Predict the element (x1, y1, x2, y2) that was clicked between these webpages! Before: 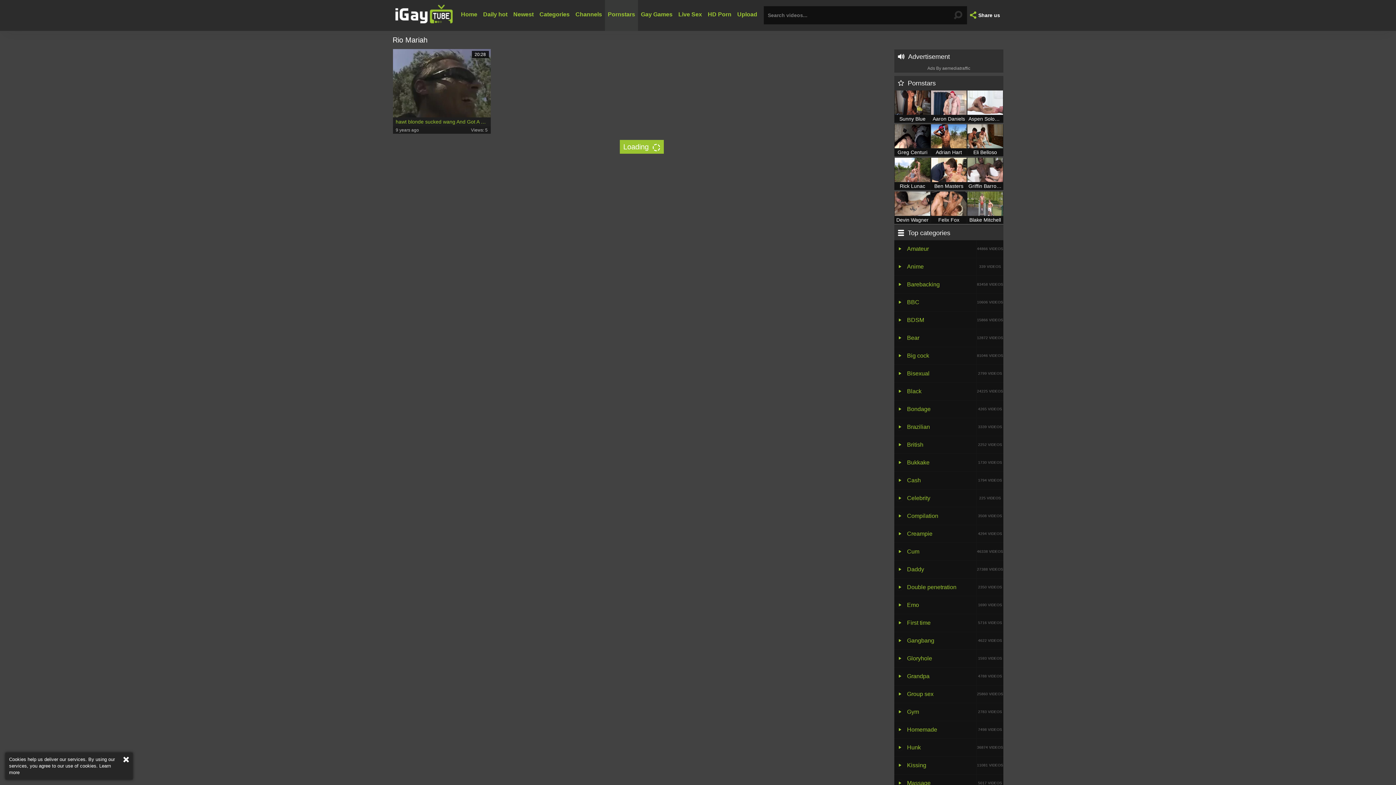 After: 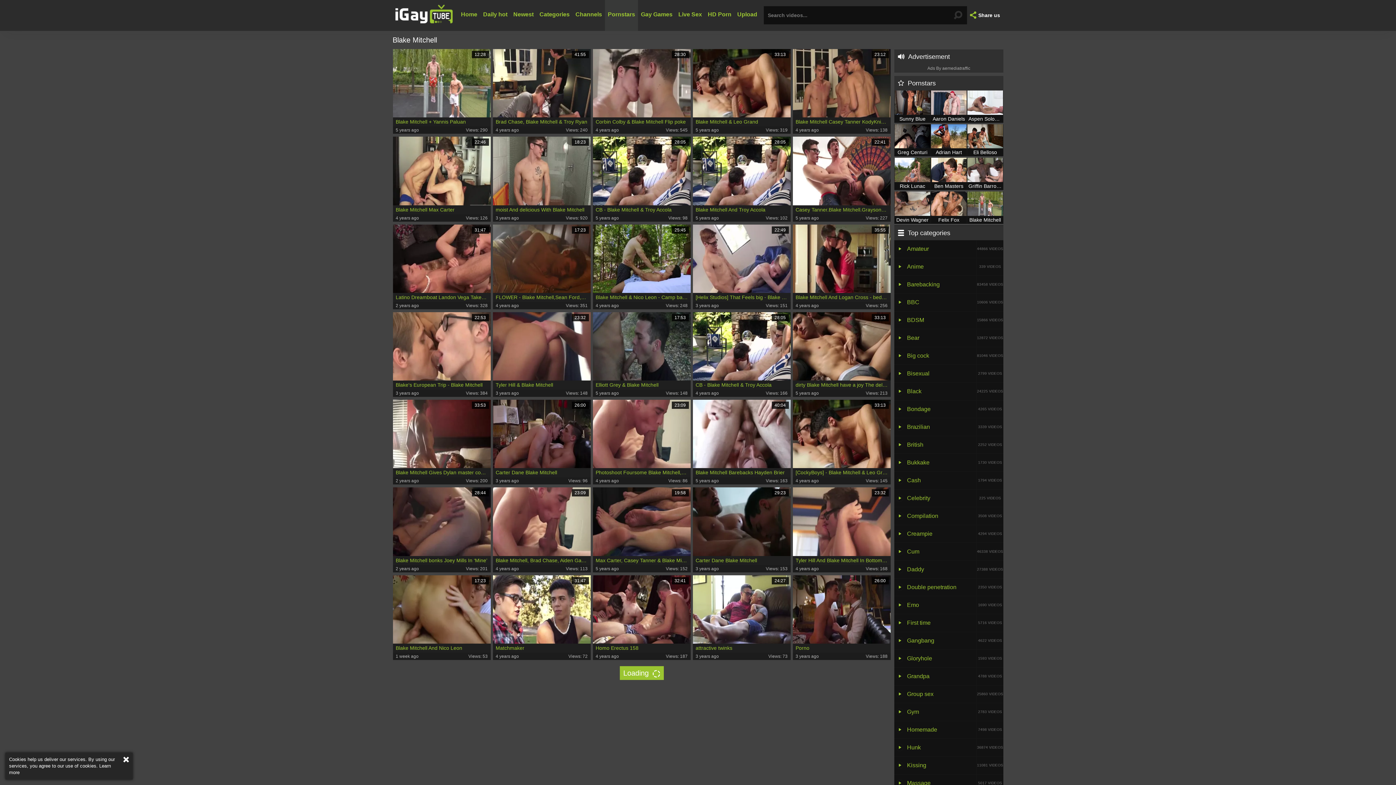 Action: bbox: (967, 191, 1003, 223) label: Blake Mitchell